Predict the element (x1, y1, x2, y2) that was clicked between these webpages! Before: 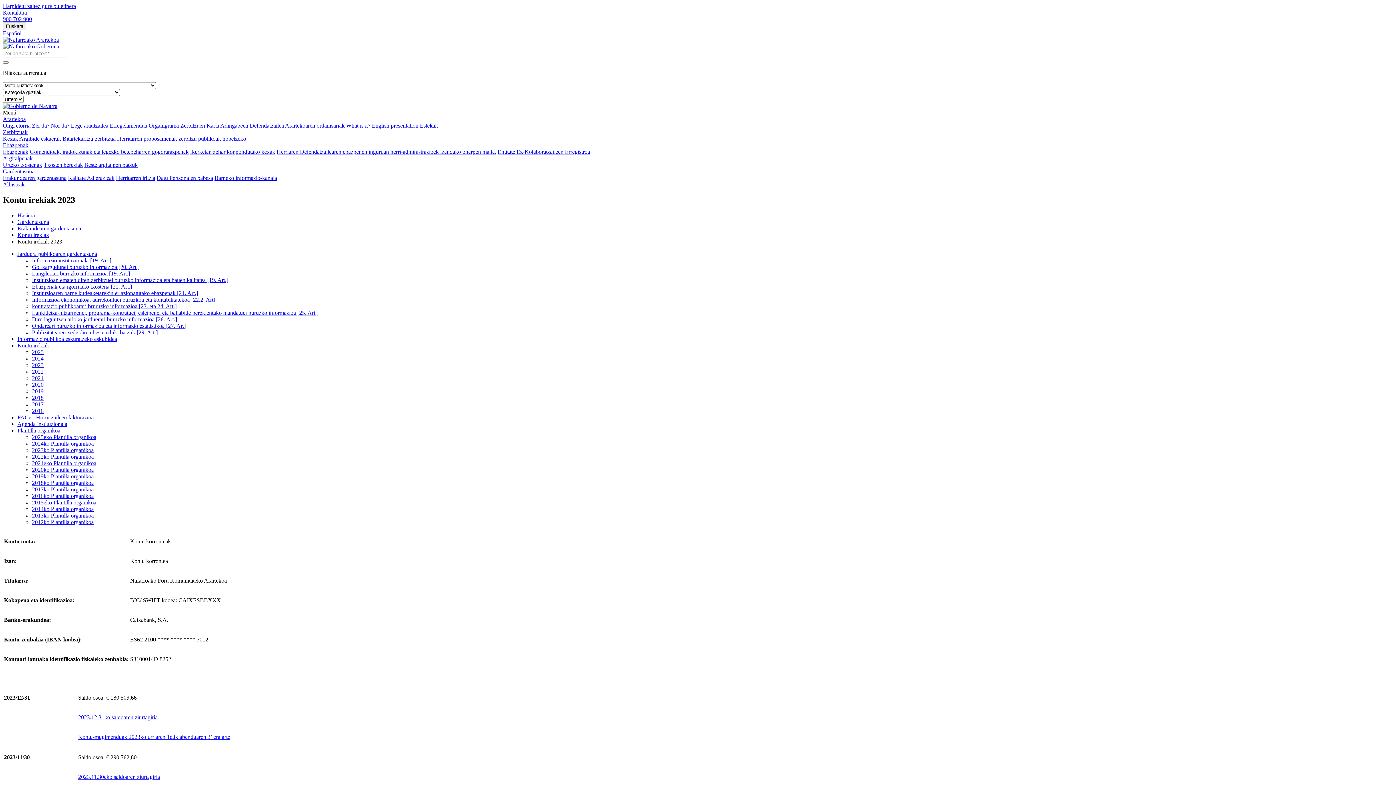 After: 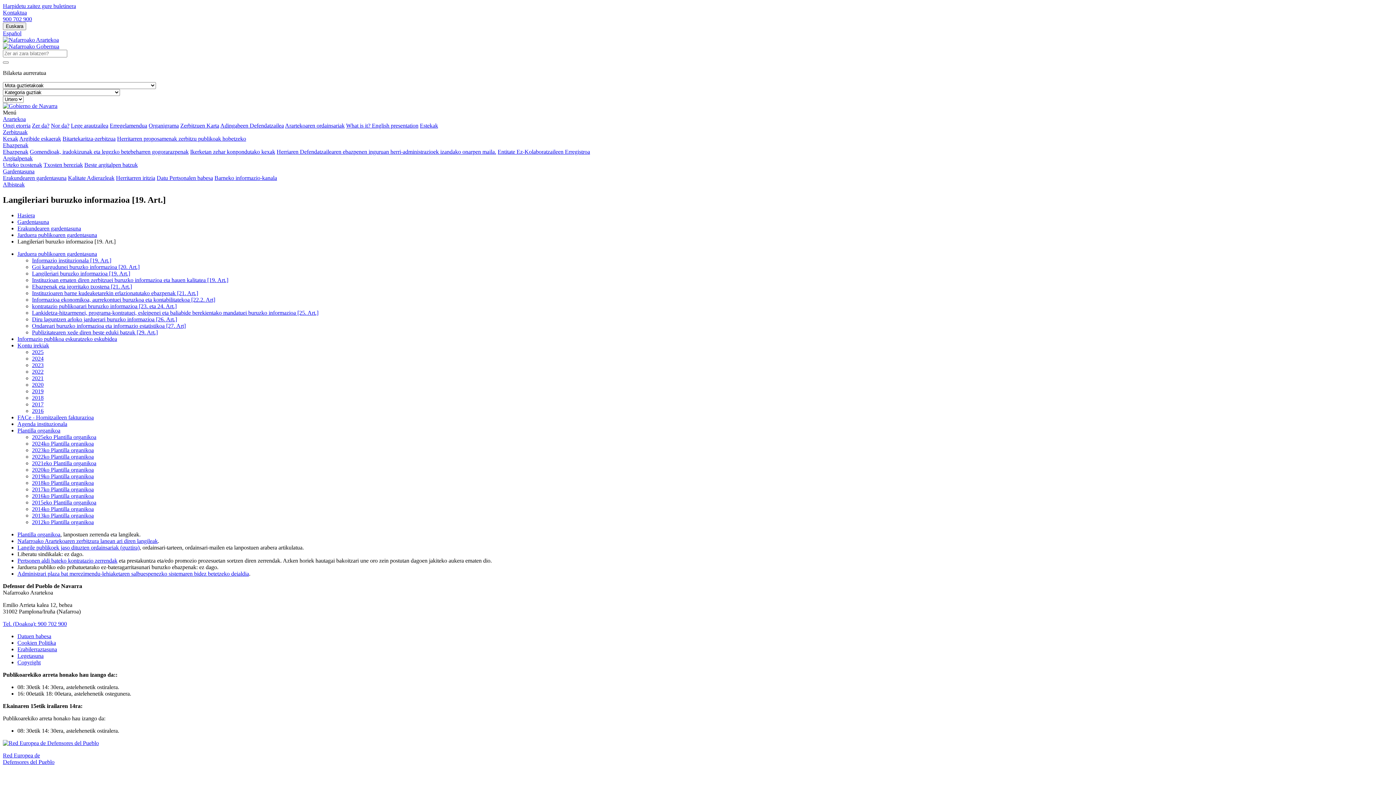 Action: label: Langileriari buruzko informazioa [19. Art.] bbox: (32, 270, 130, 276)